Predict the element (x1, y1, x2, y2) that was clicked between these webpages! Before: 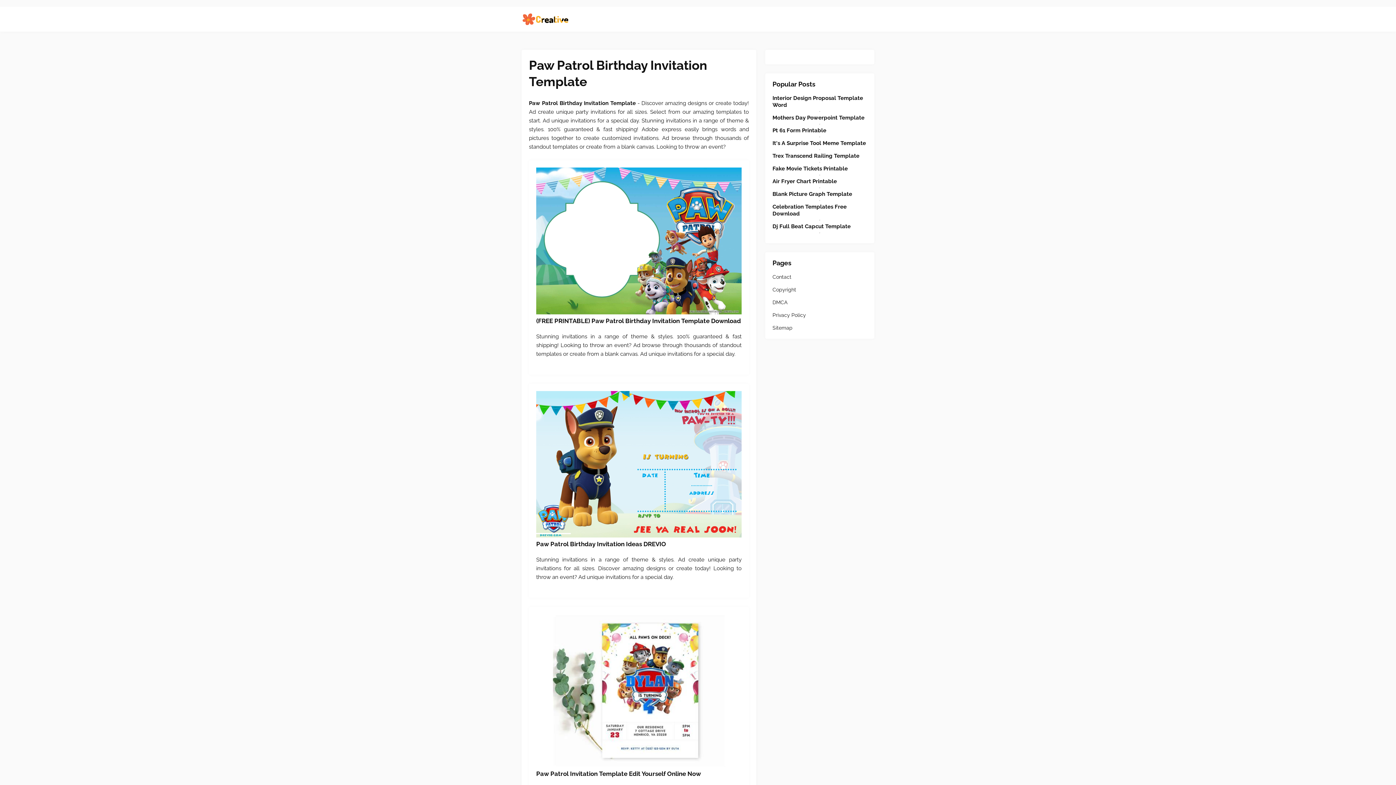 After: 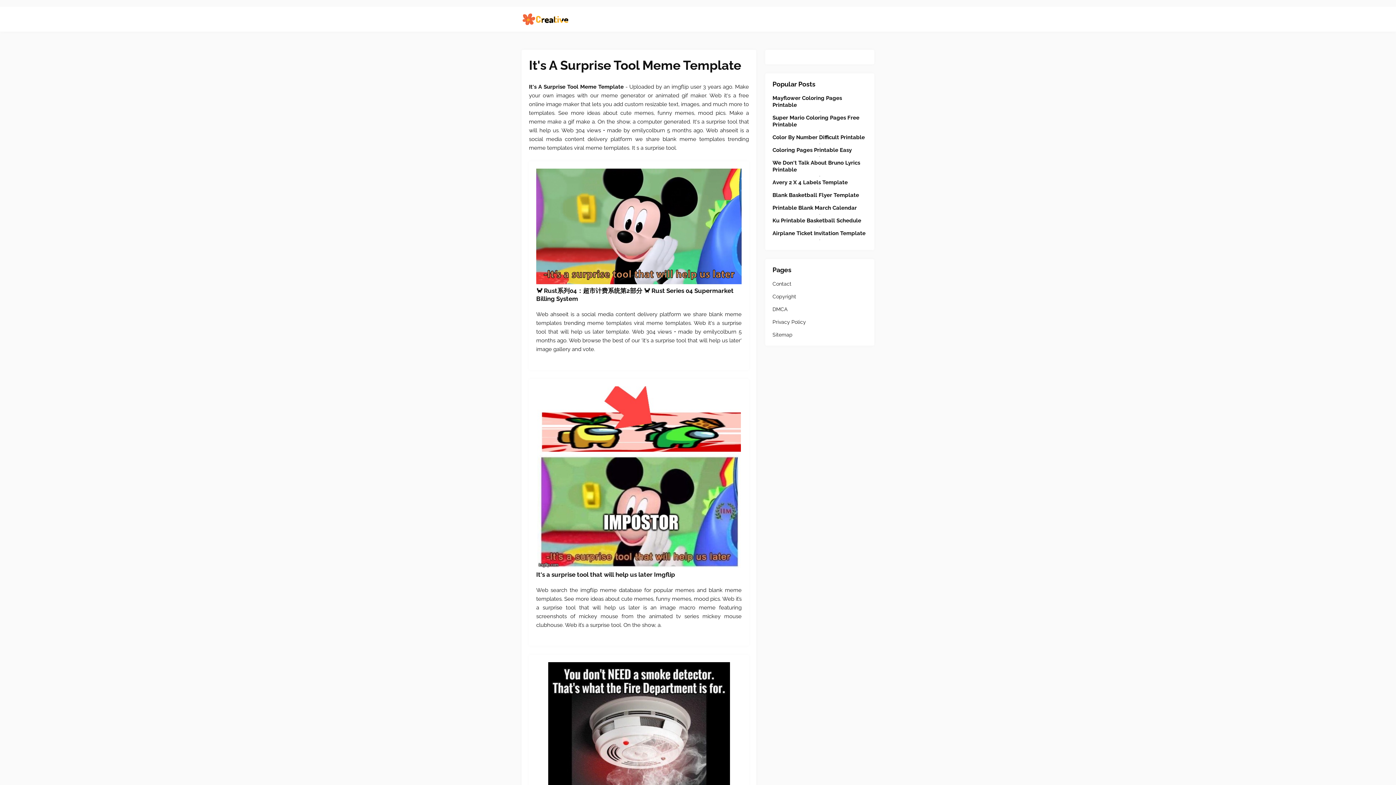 Action: label: It's A Surprise Tool Meme Template bbox: (772, 140, 867, 146)